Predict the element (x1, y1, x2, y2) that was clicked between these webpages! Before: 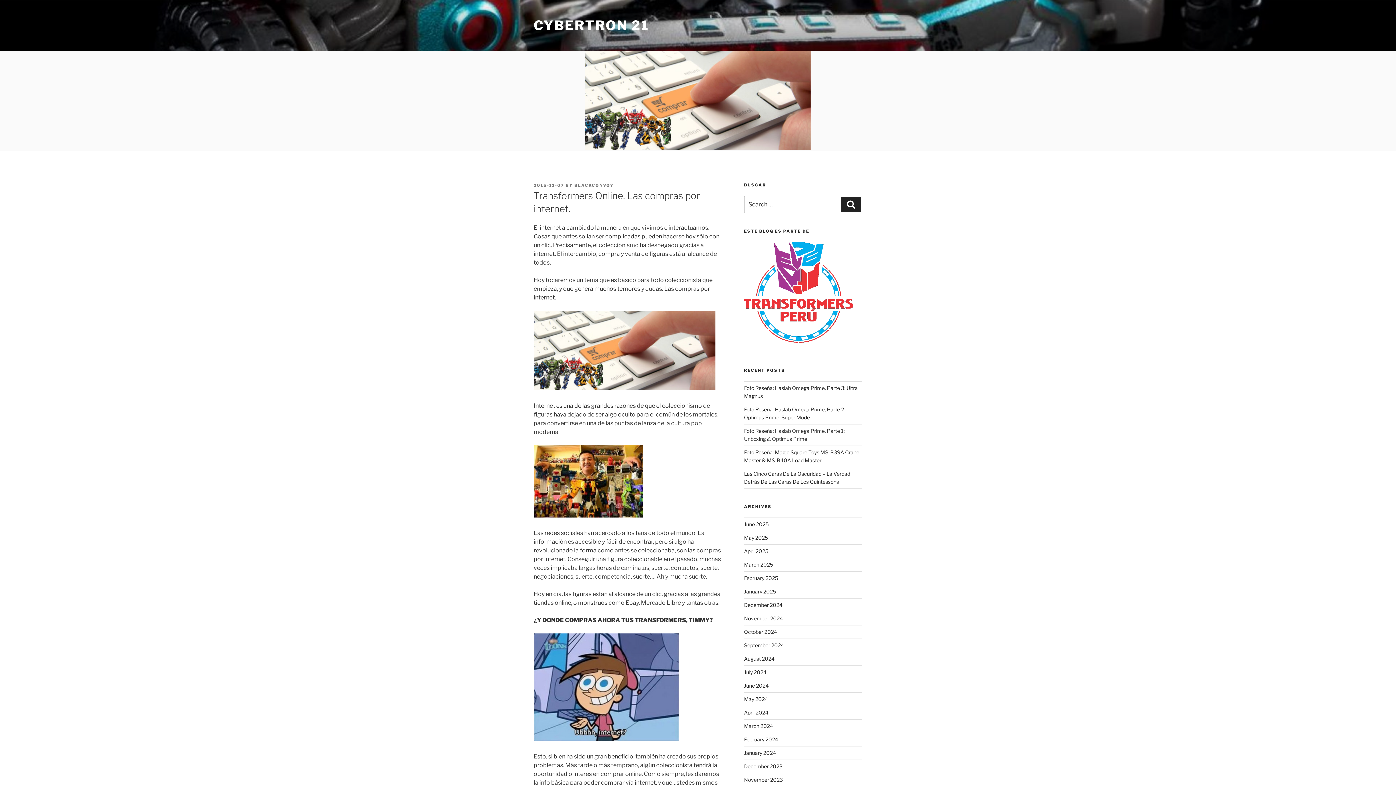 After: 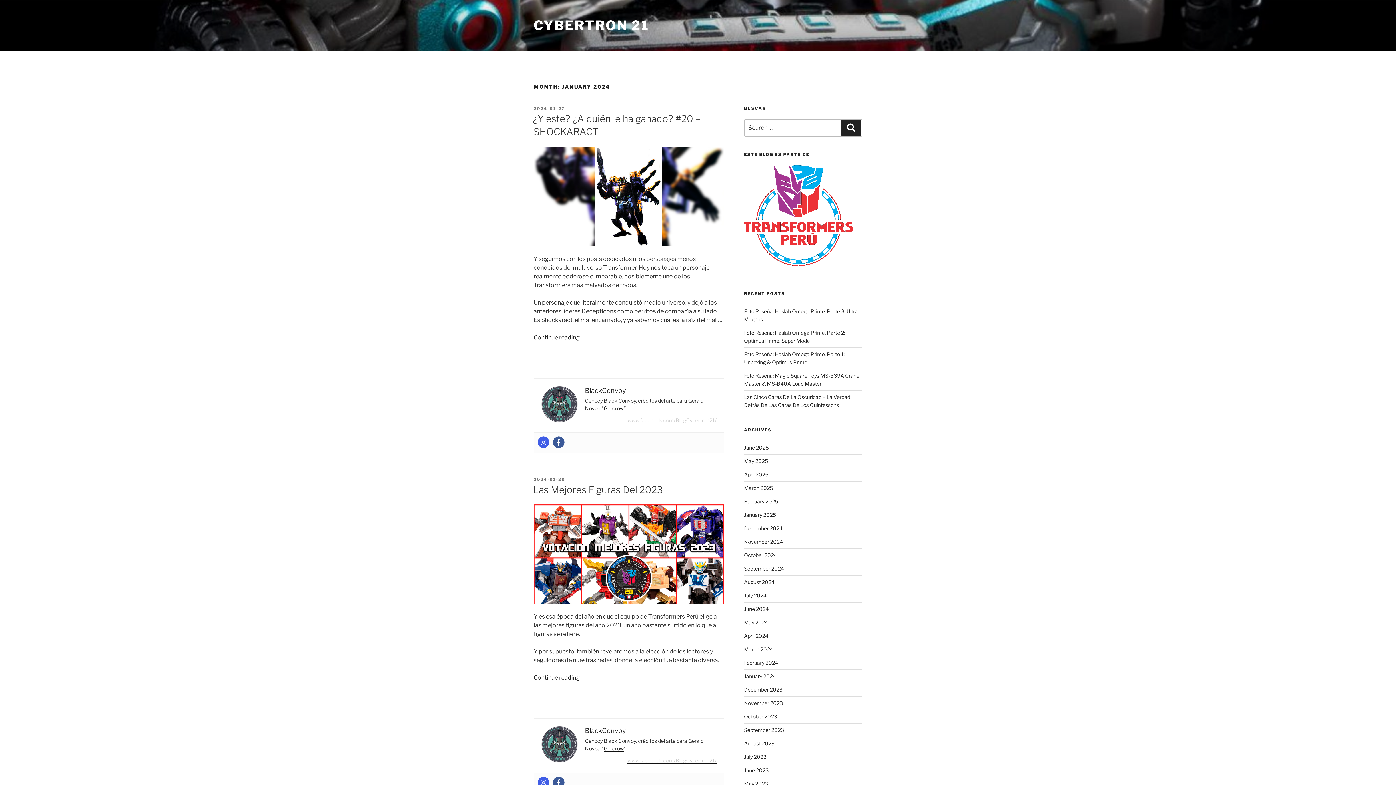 Action: bbox: (744, 750, 776, 756) label: January 2024